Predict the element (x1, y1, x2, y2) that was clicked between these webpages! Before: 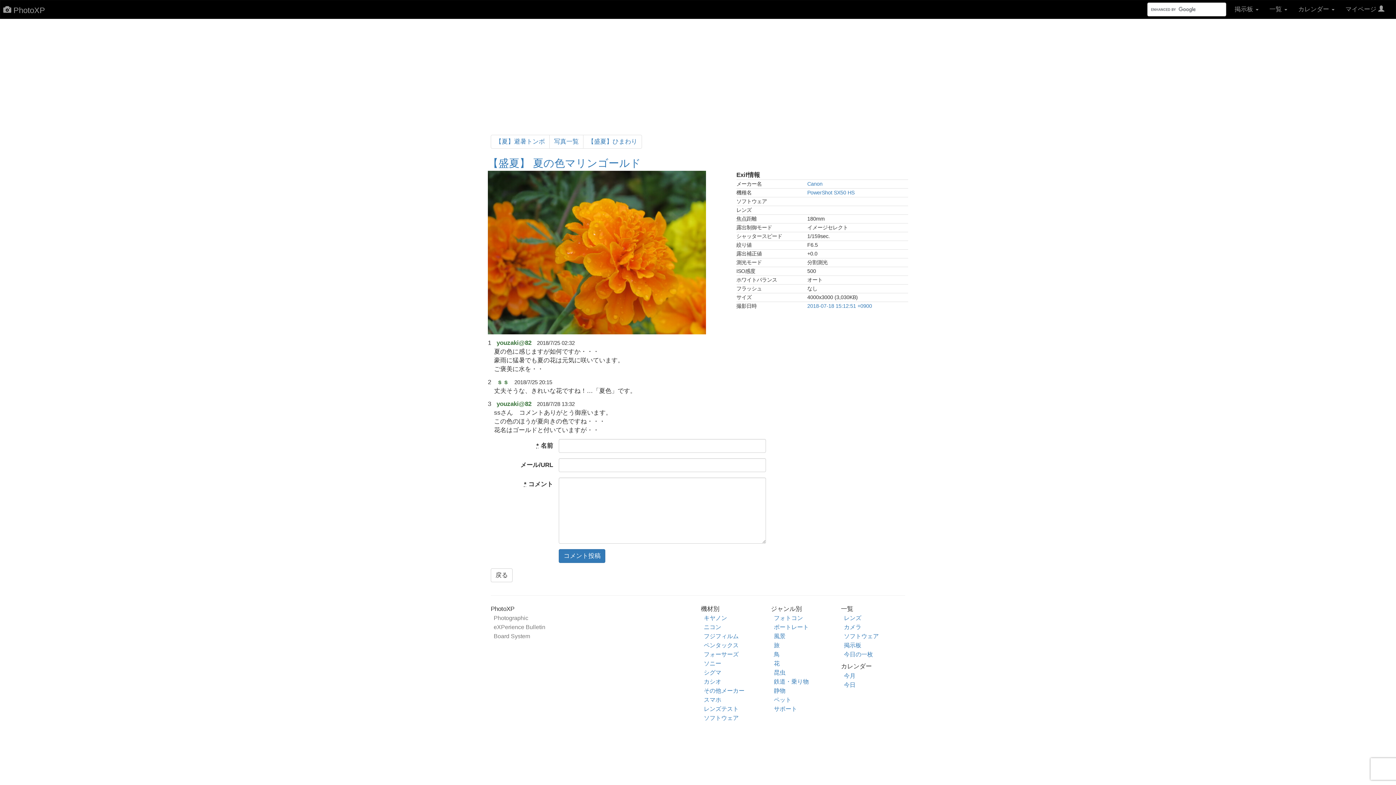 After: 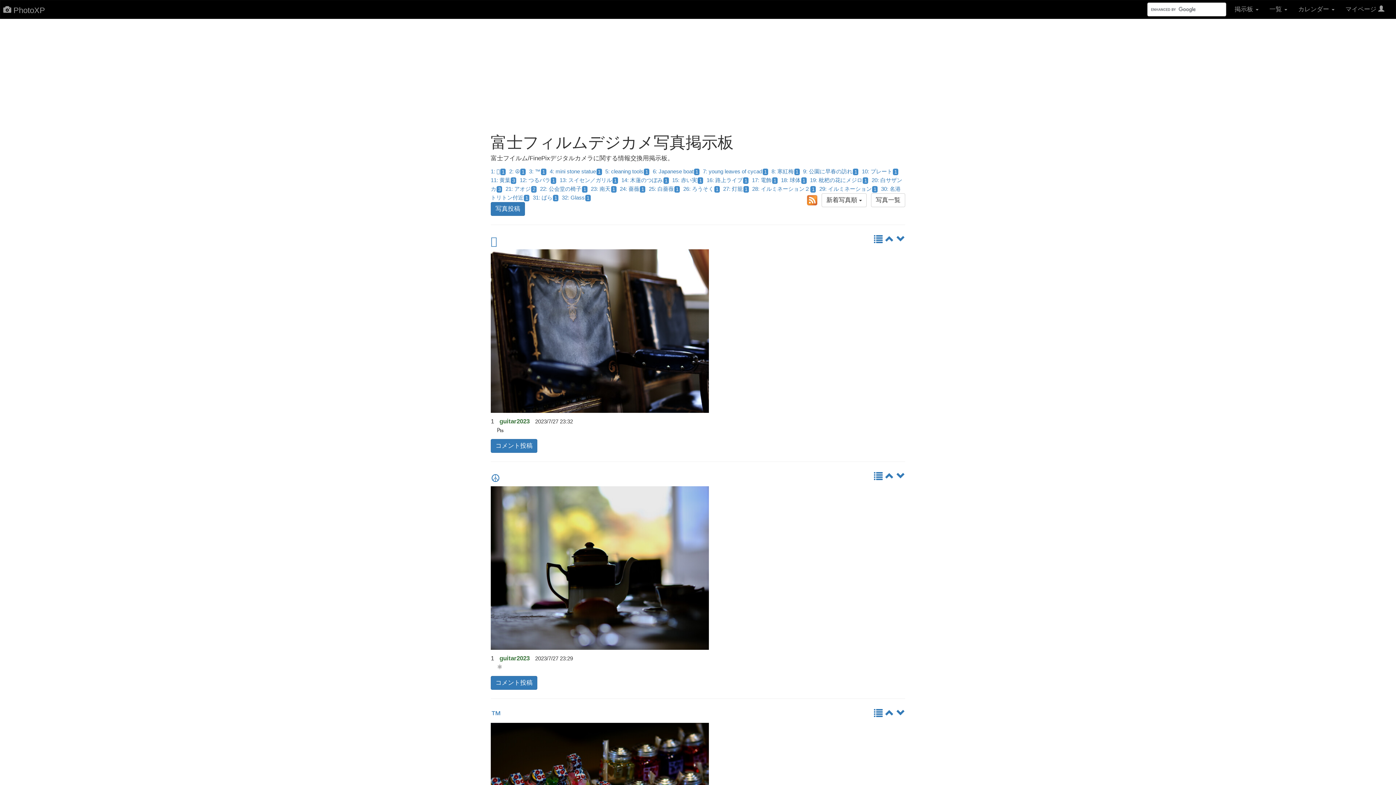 Action: label: フジフィルム bbox: (704, 633, 738, 639)